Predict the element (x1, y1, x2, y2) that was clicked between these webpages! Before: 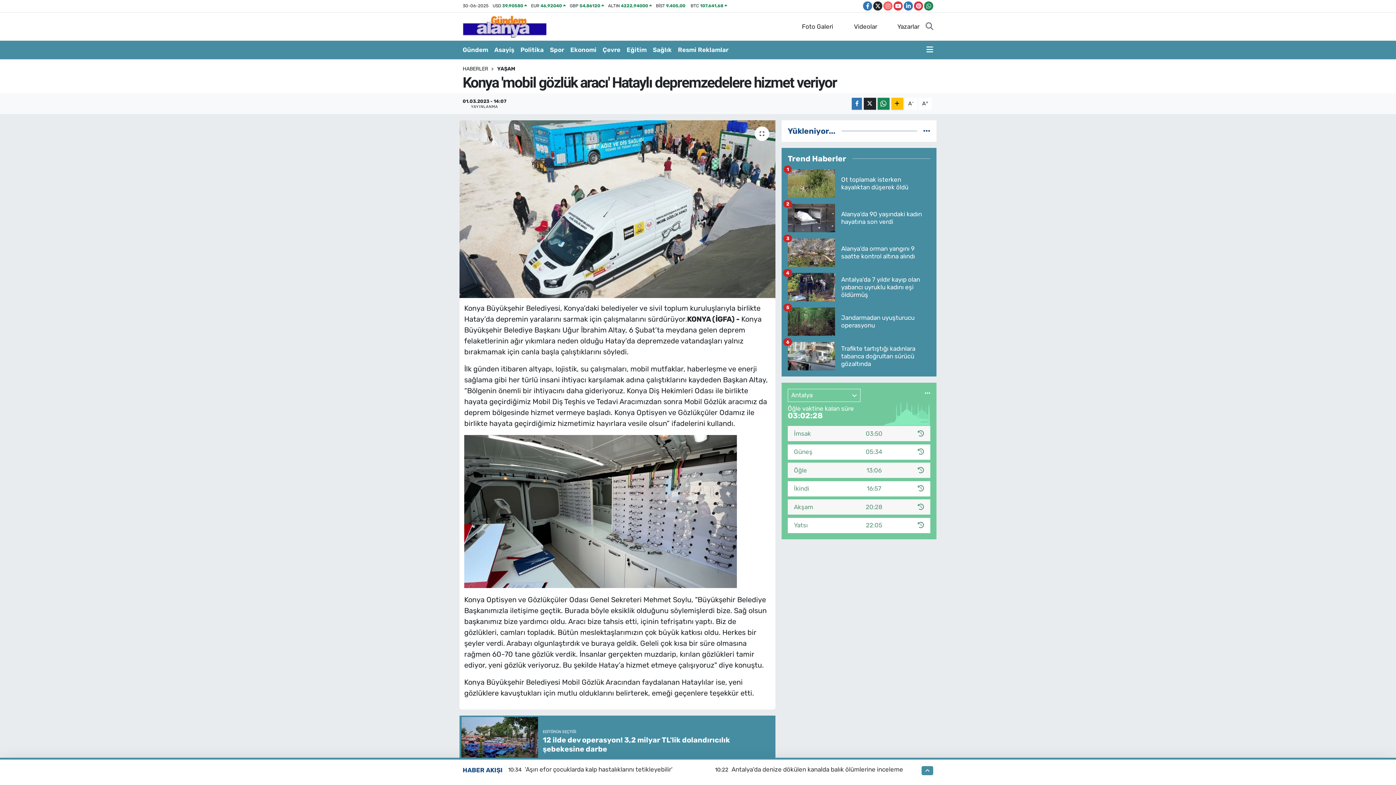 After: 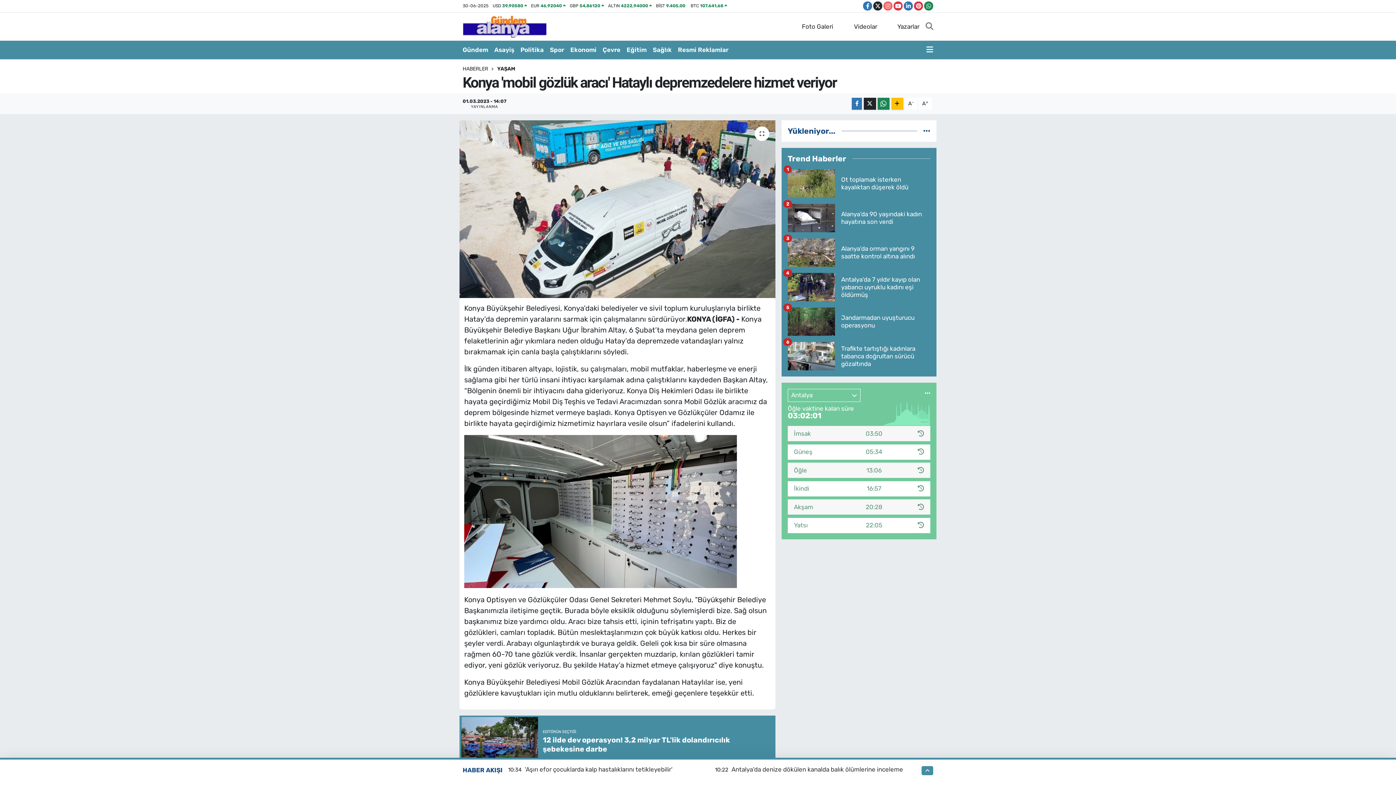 Action: label: Jandarmadan uyuşturucu operasyonu
5 bbox: (787, 307, 930, 342)